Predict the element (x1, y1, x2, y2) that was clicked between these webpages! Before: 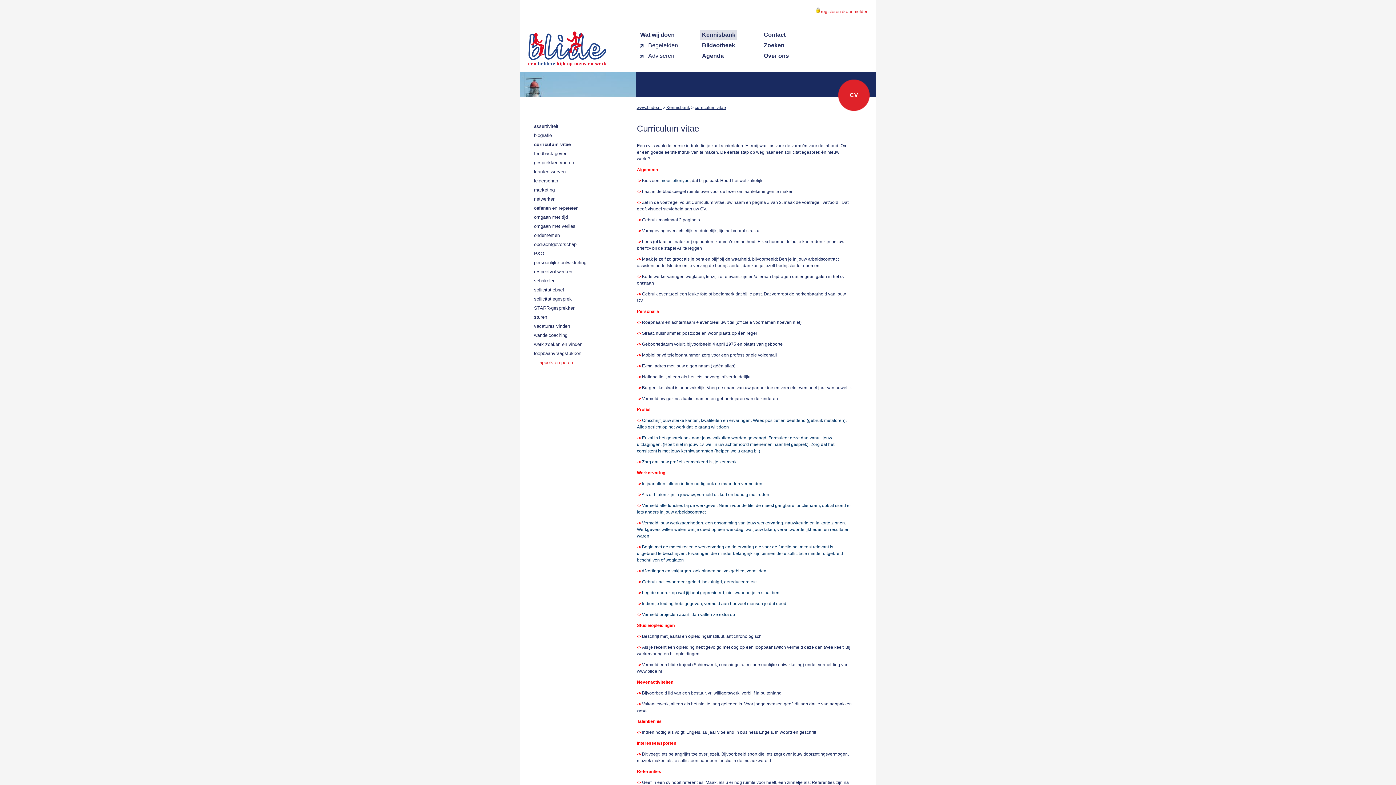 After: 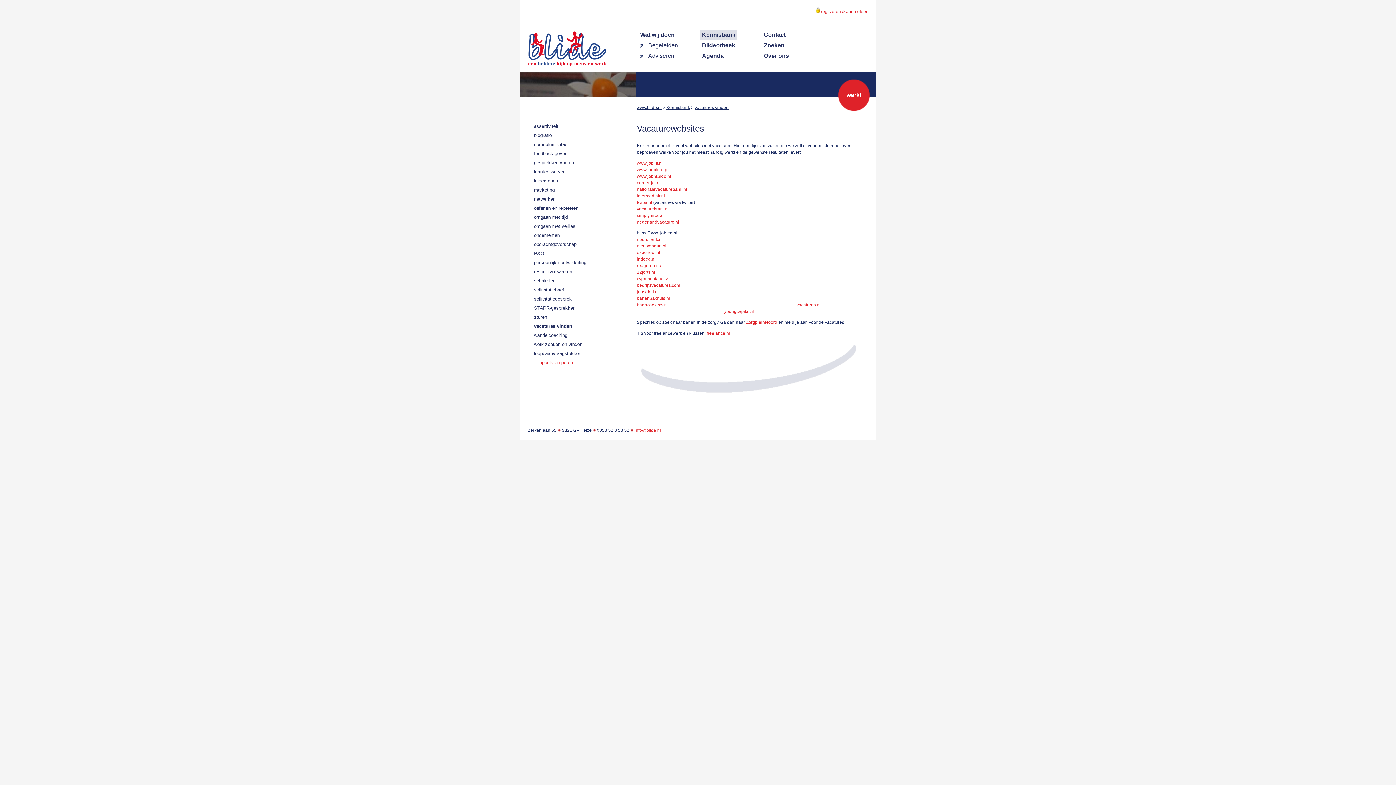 Action: label: vacatures vinden bbox: (526, 321, 614, 330)